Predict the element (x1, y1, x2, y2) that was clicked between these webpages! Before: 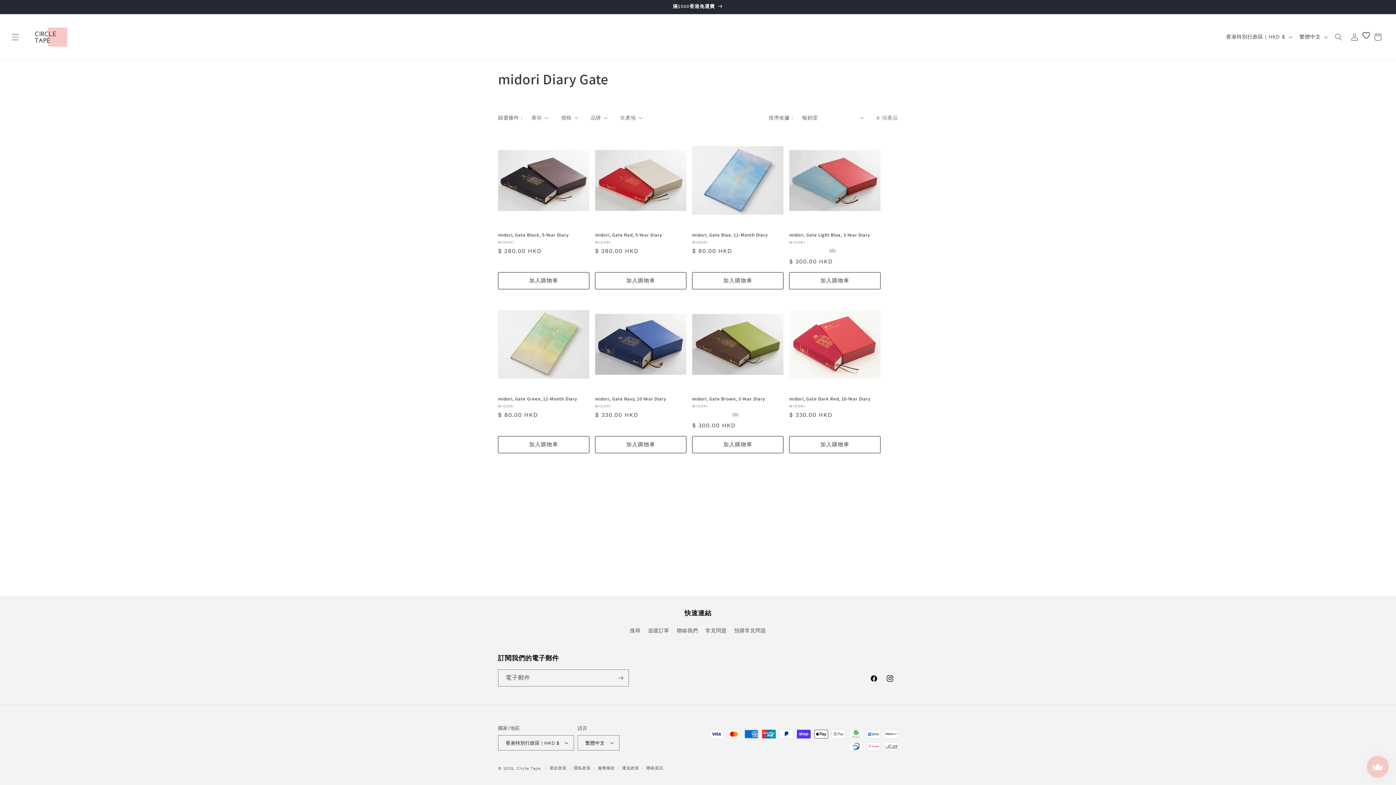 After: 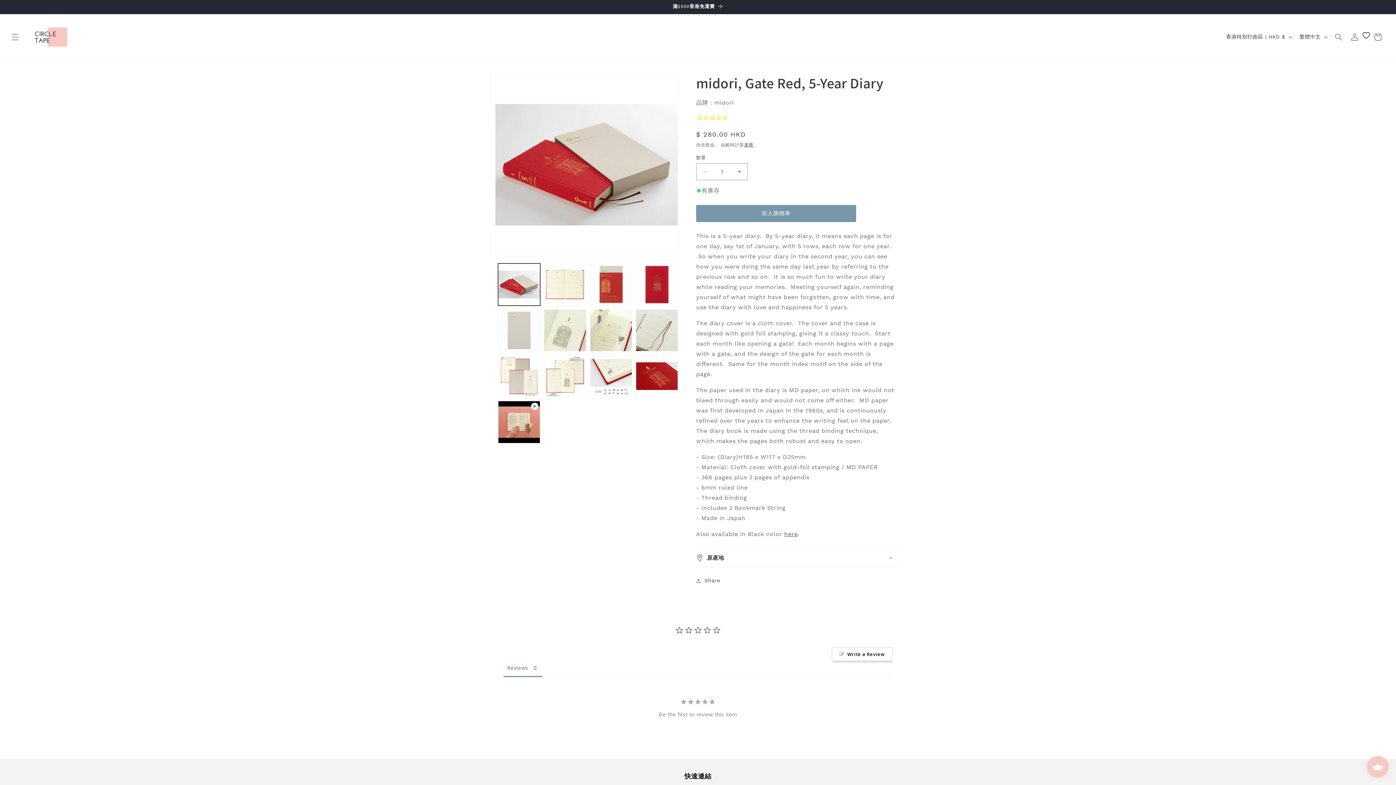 Action: bbox: (595, 232, 686, 238) label: midori, Gate Red, 5-Year Diary